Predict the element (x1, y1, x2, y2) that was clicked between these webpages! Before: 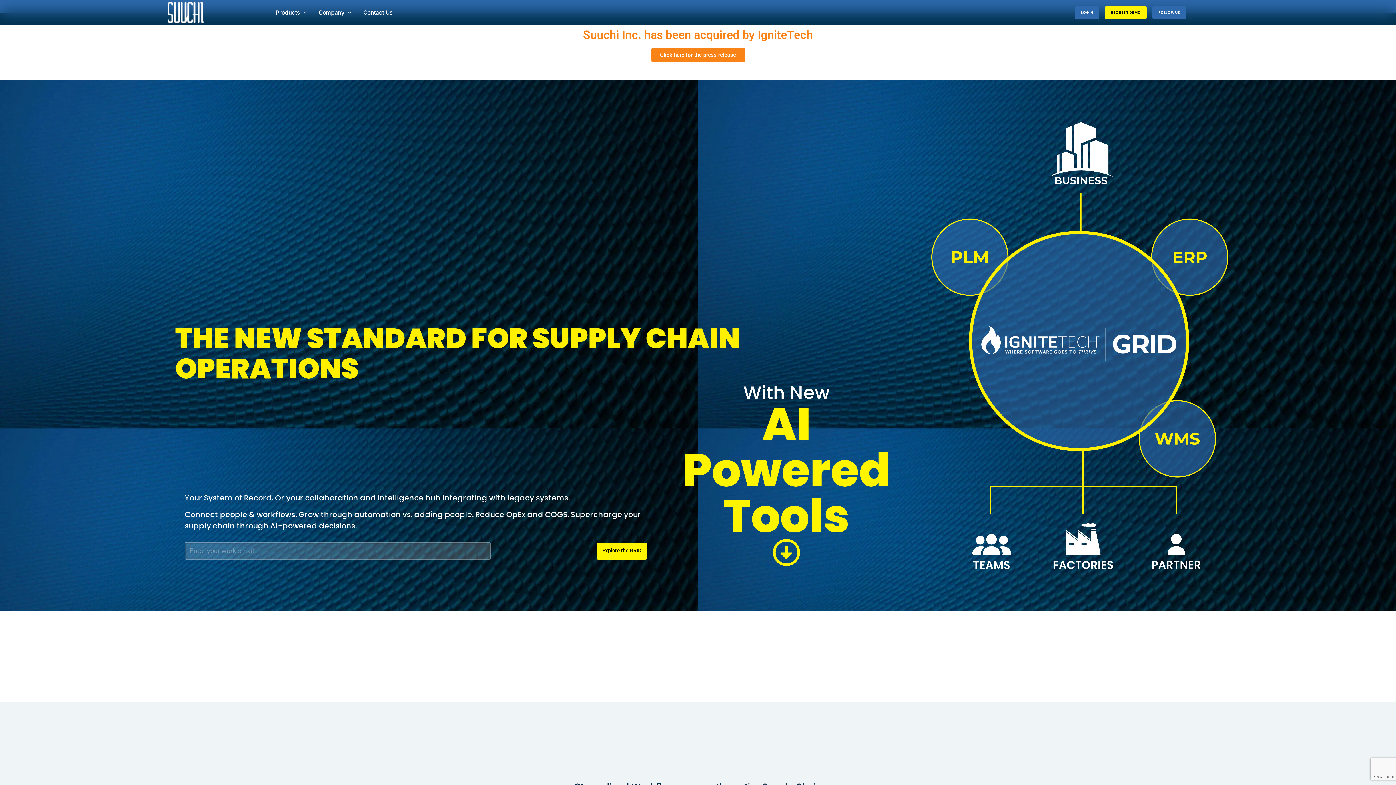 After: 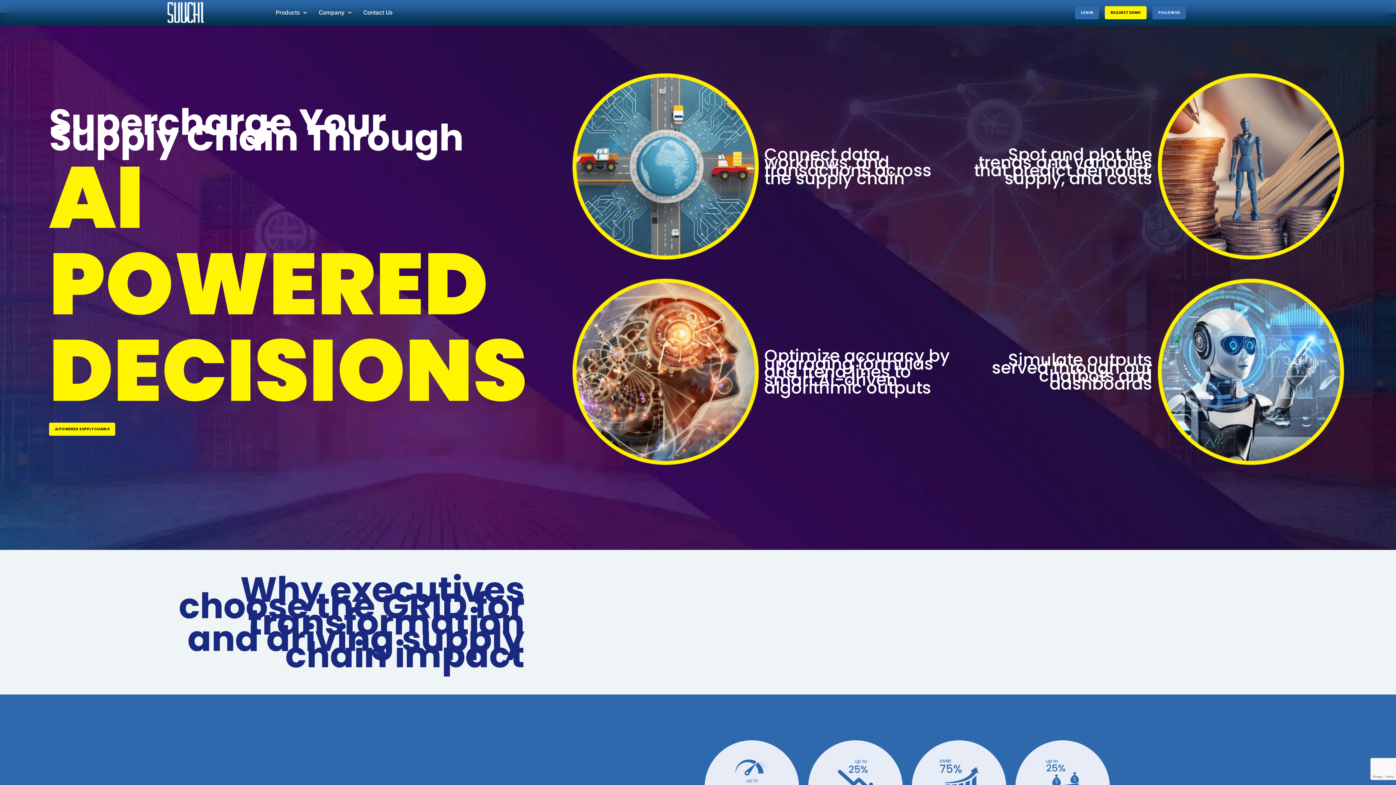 Action: bbox: (772, 539, 800, 567)